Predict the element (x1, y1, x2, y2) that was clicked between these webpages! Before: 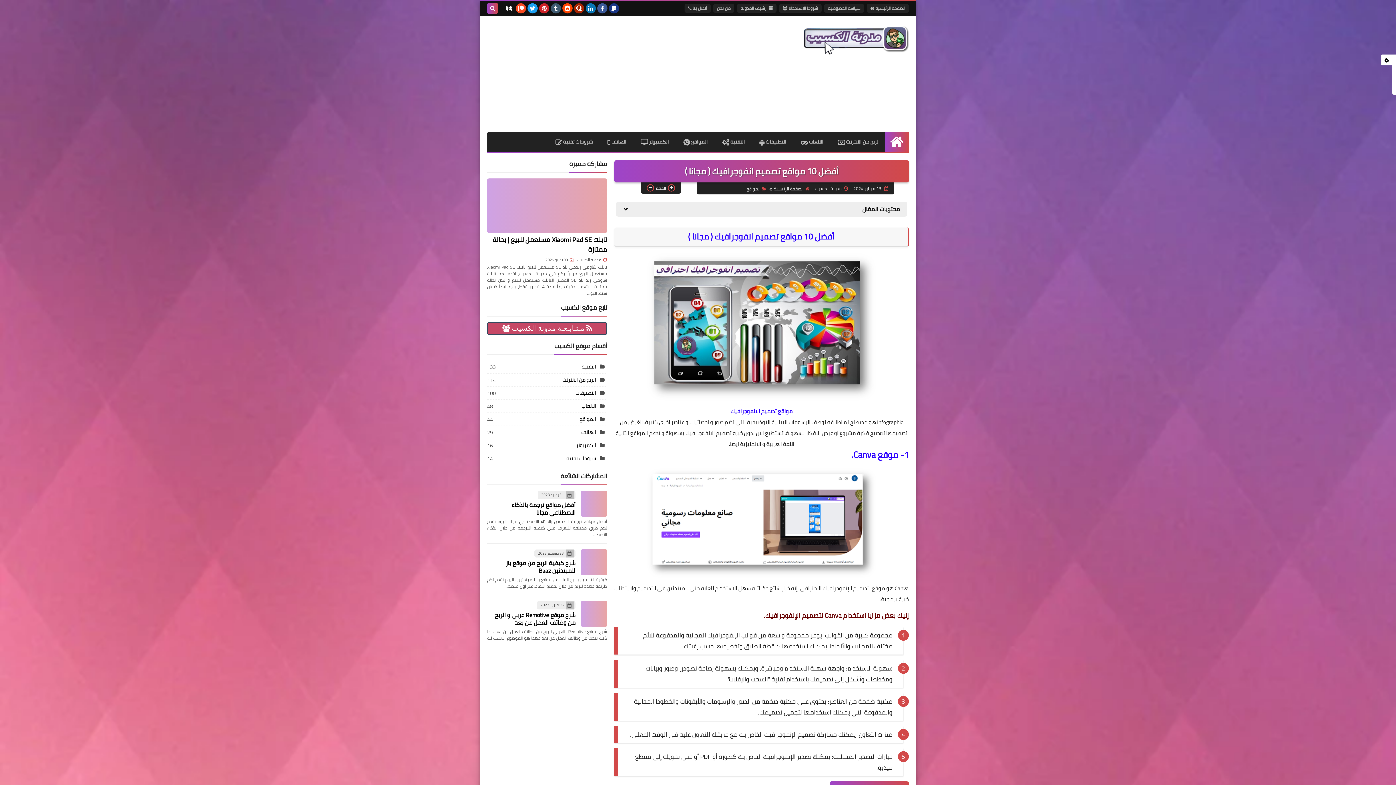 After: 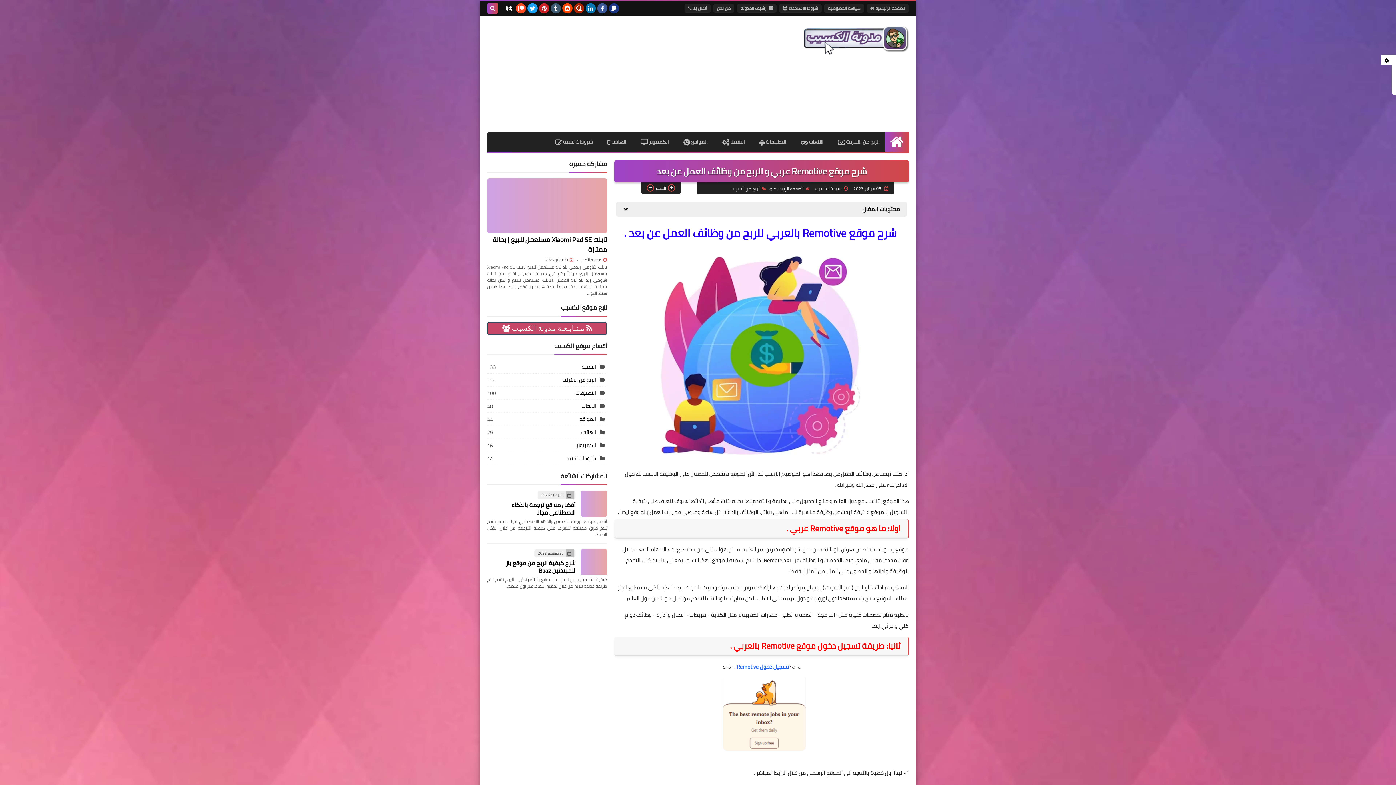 Action: label: شرح موقع Remotive عربي و الربح من وظائف العمل عن بعد bbox: (494, 609, 575, 628)